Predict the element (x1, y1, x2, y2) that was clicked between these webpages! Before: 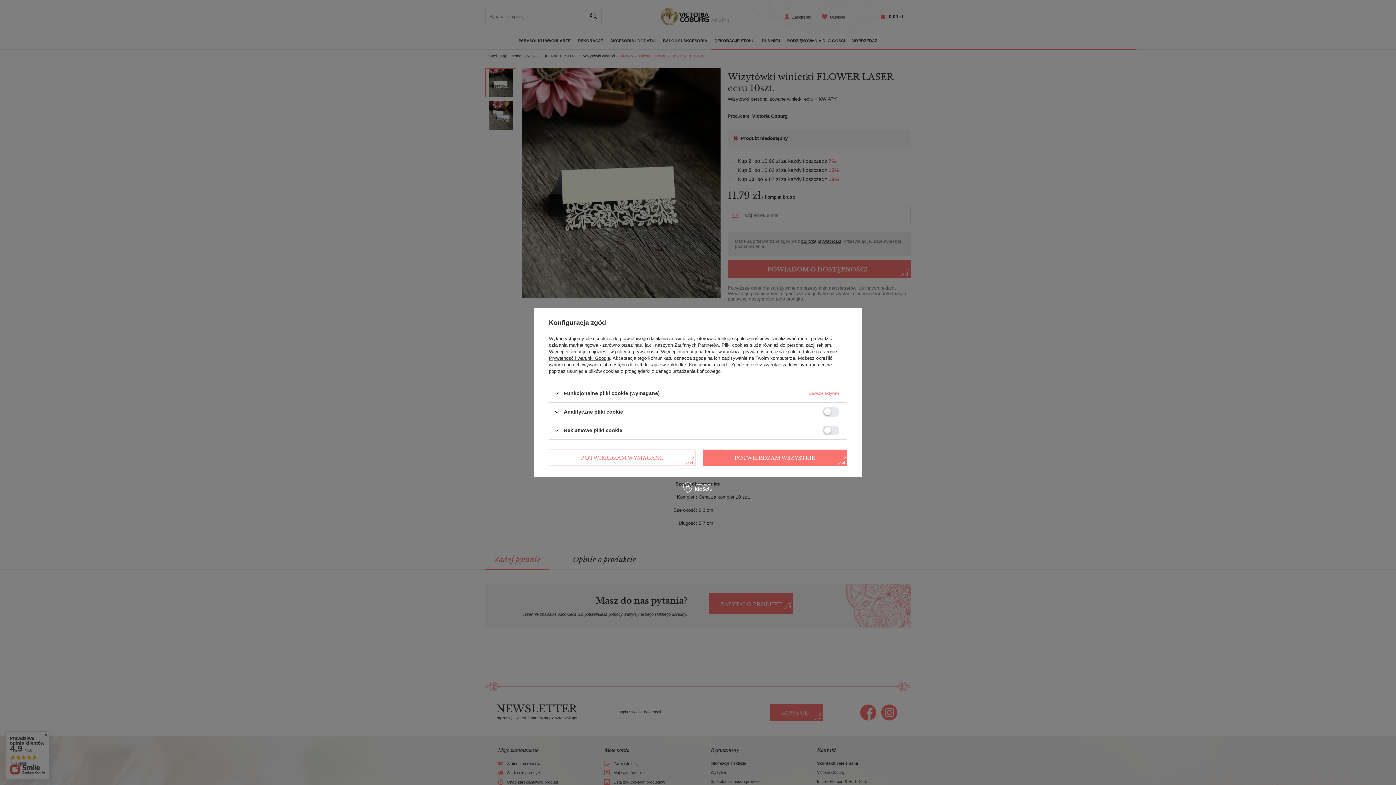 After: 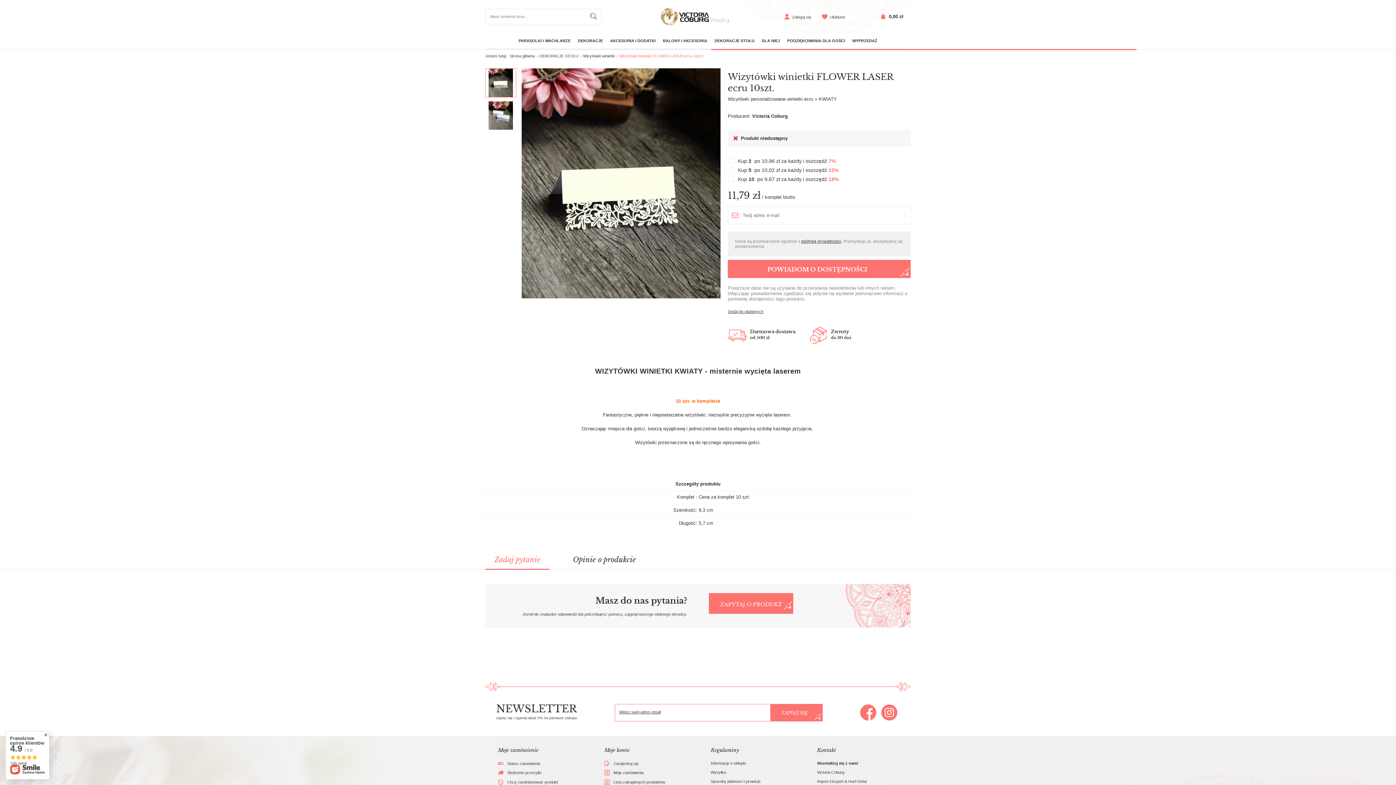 Action: bbox: (702, 449, 847, 466) label: POTWIERDZAM WSZYSTKIE